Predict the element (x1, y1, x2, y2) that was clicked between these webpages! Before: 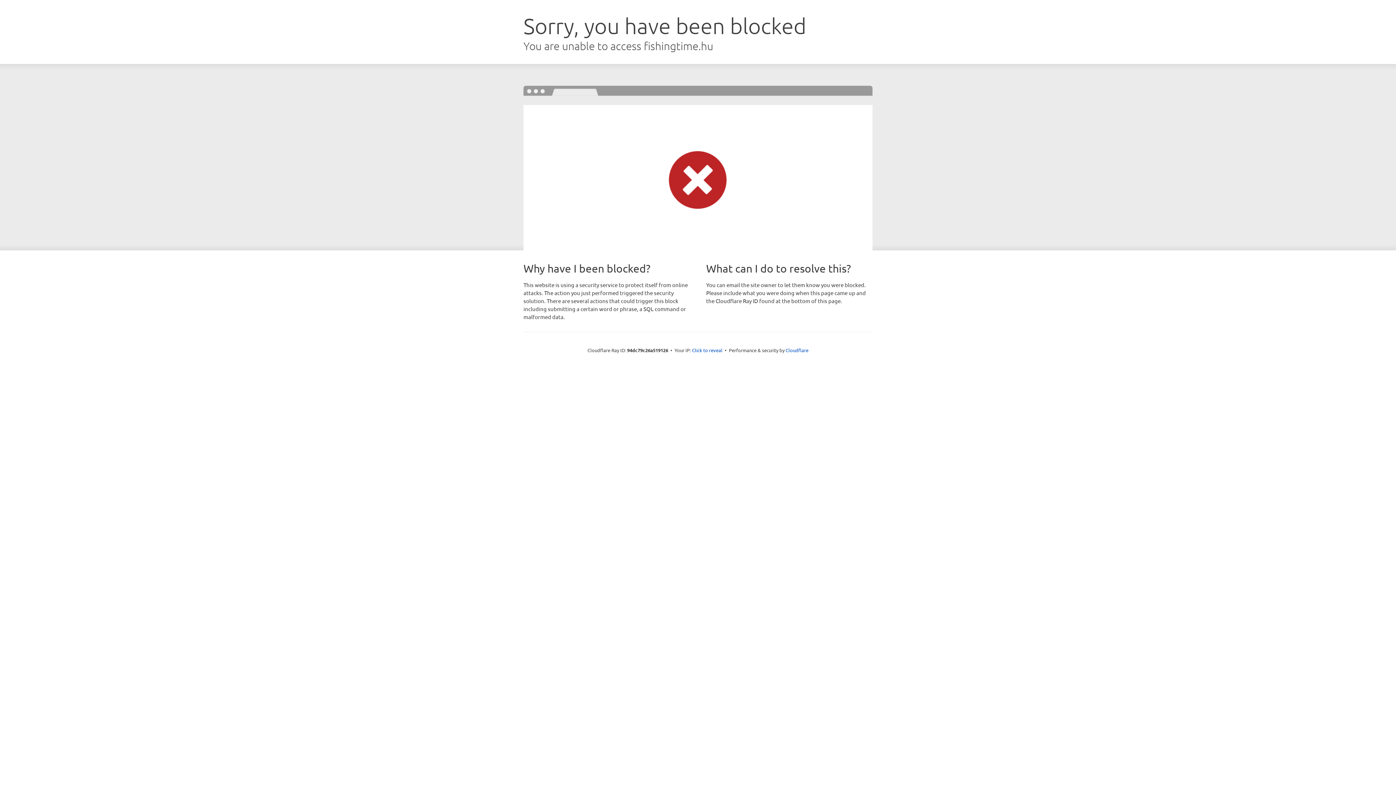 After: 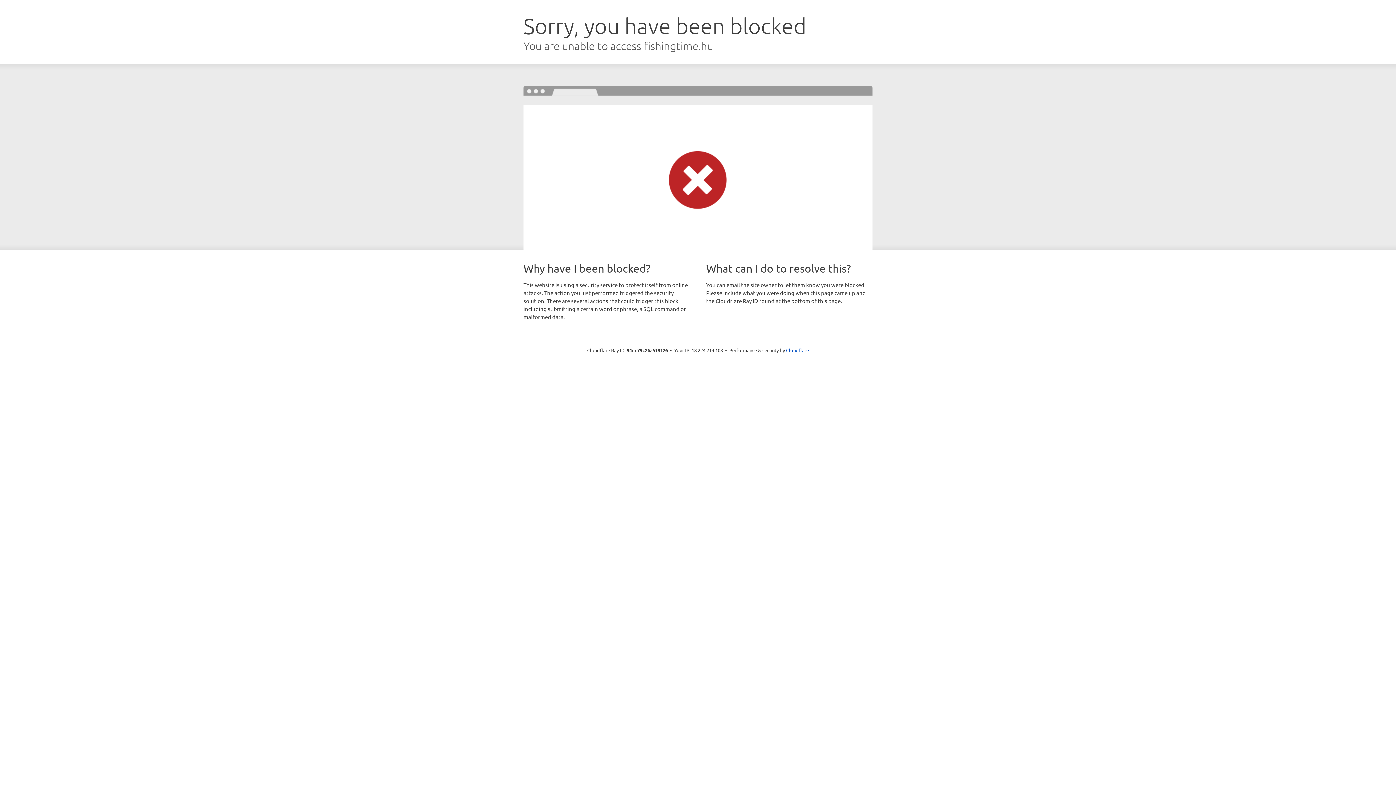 Action: label: Click to reveal bbox: (692, 346, 722, 353)